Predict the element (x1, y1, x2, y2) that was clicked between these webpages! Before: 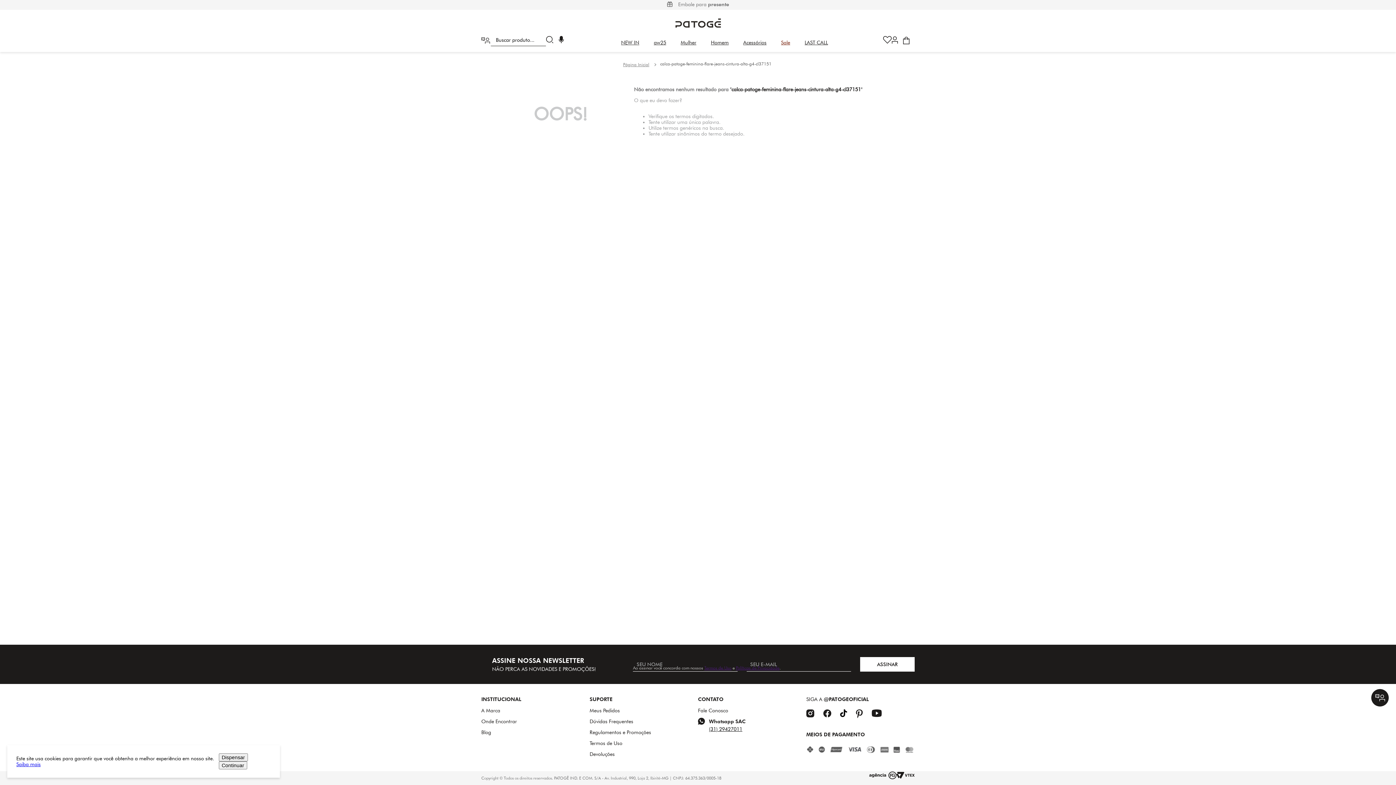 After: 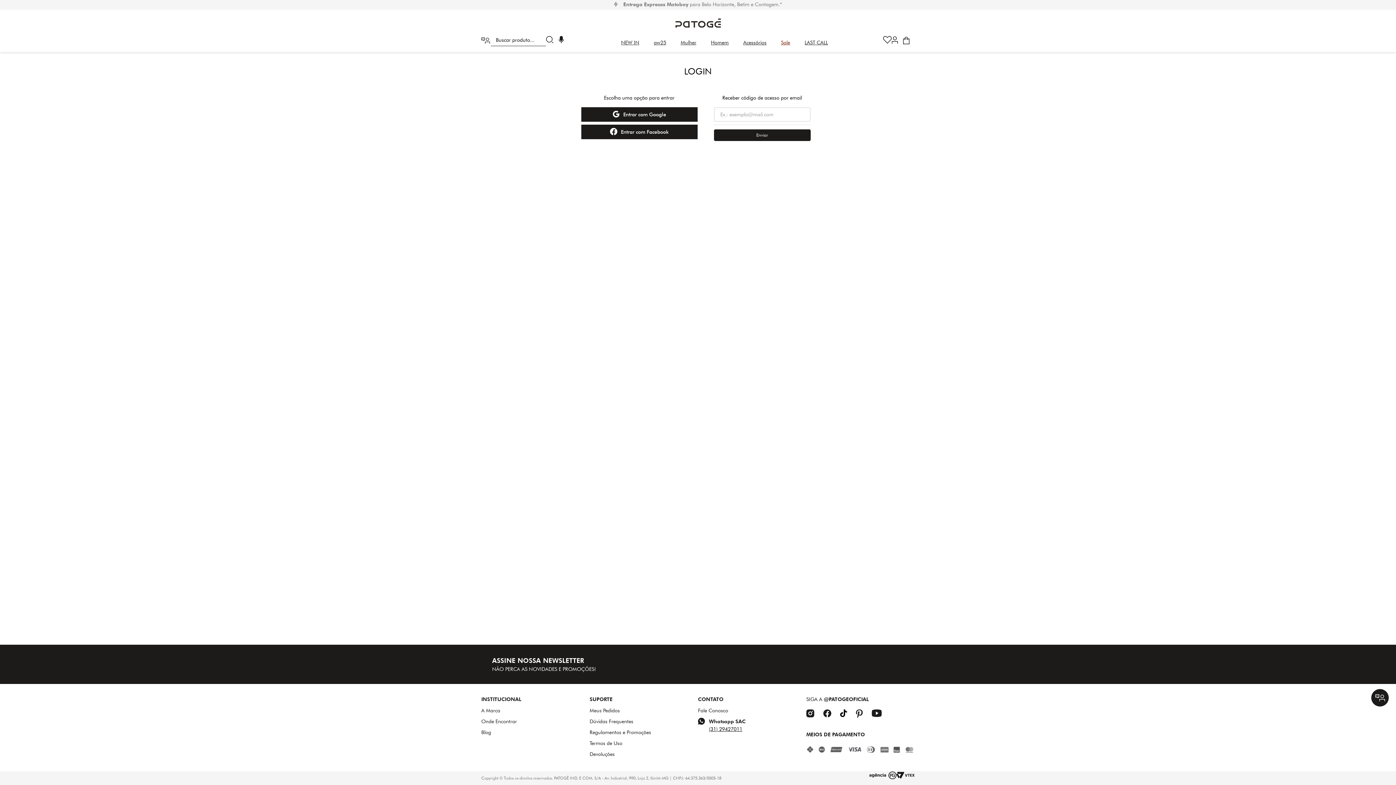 Action: label: Meus Pedidos bbox: (589, 708, 698, 713)